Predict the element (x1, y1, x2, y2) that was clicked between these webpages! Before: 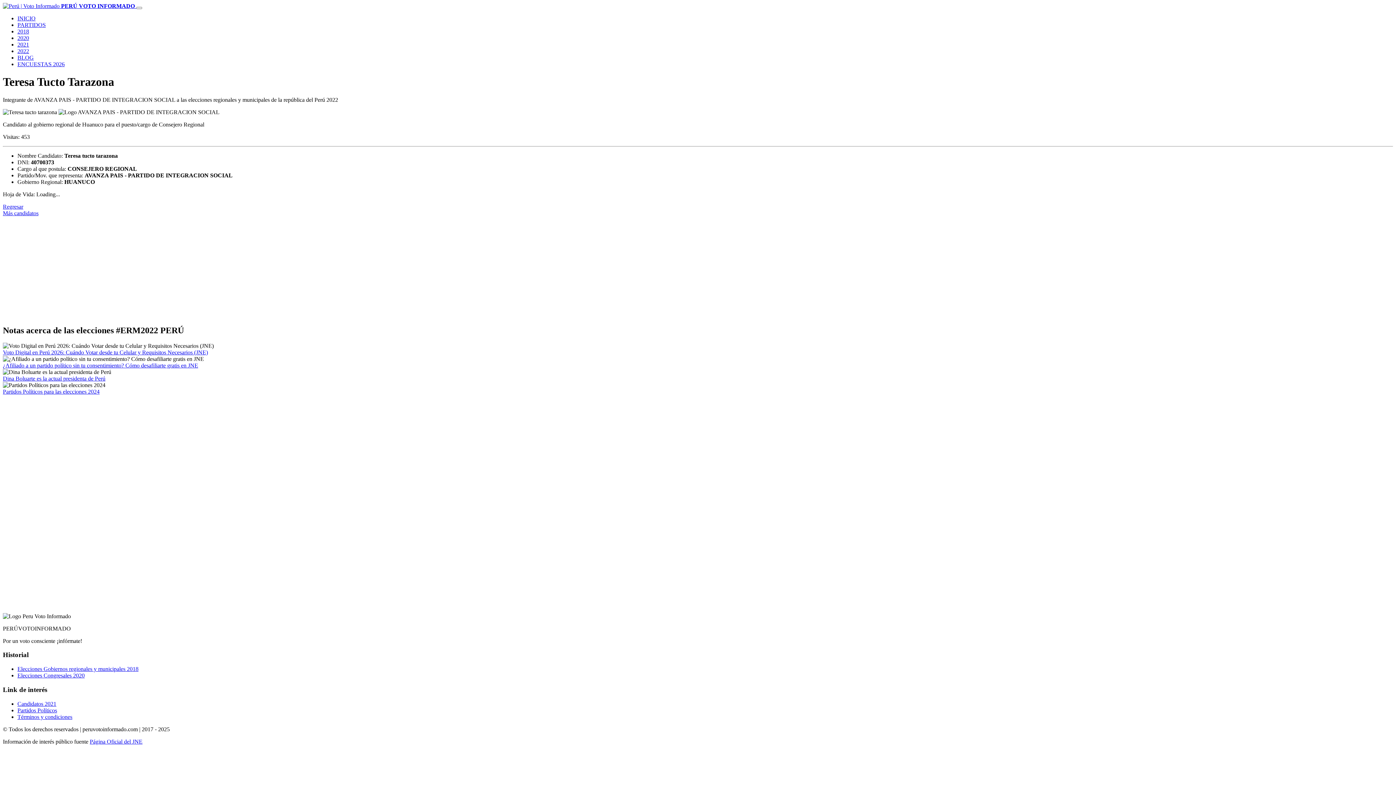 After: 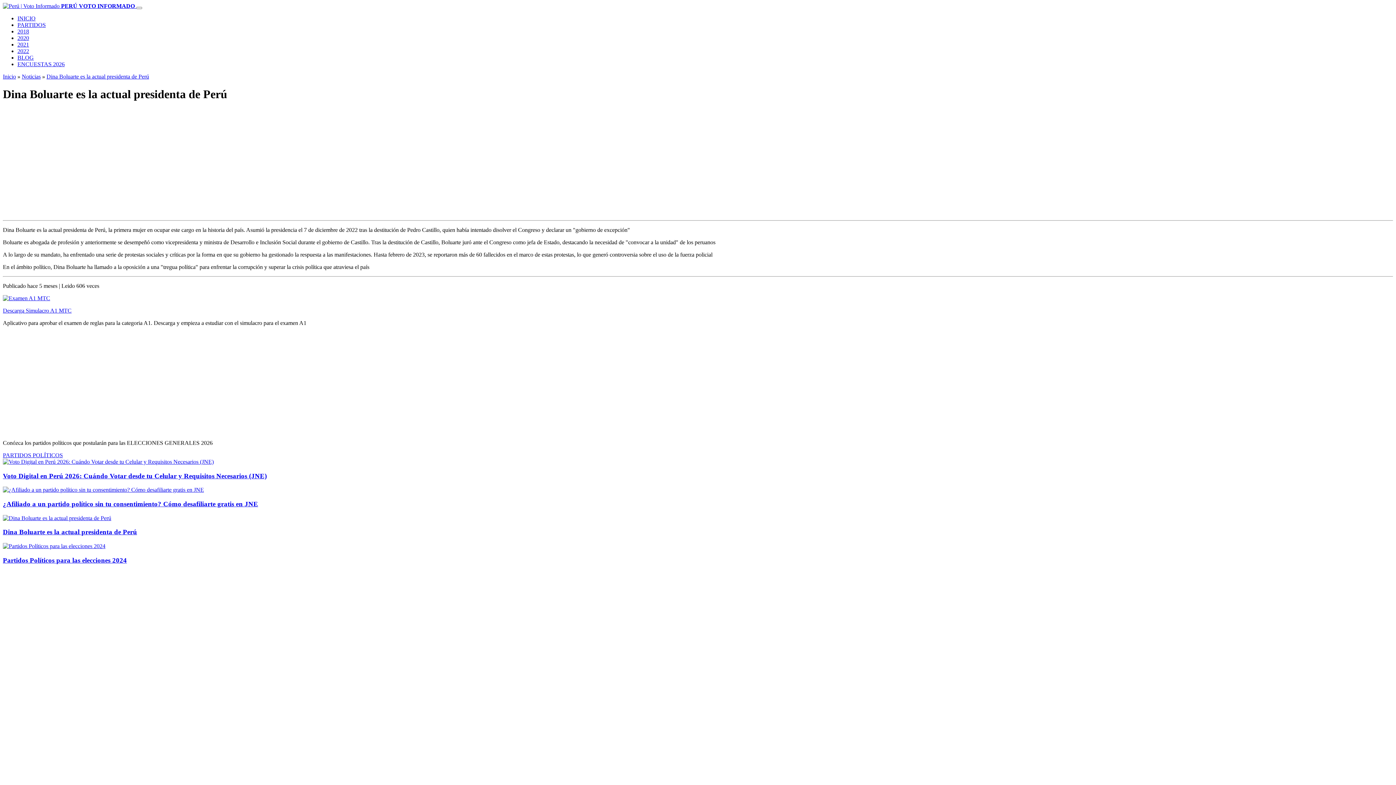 Action: bbox: (2, 375, 105, 381) label: Dina Boluarte es la actual presidenta de Perú